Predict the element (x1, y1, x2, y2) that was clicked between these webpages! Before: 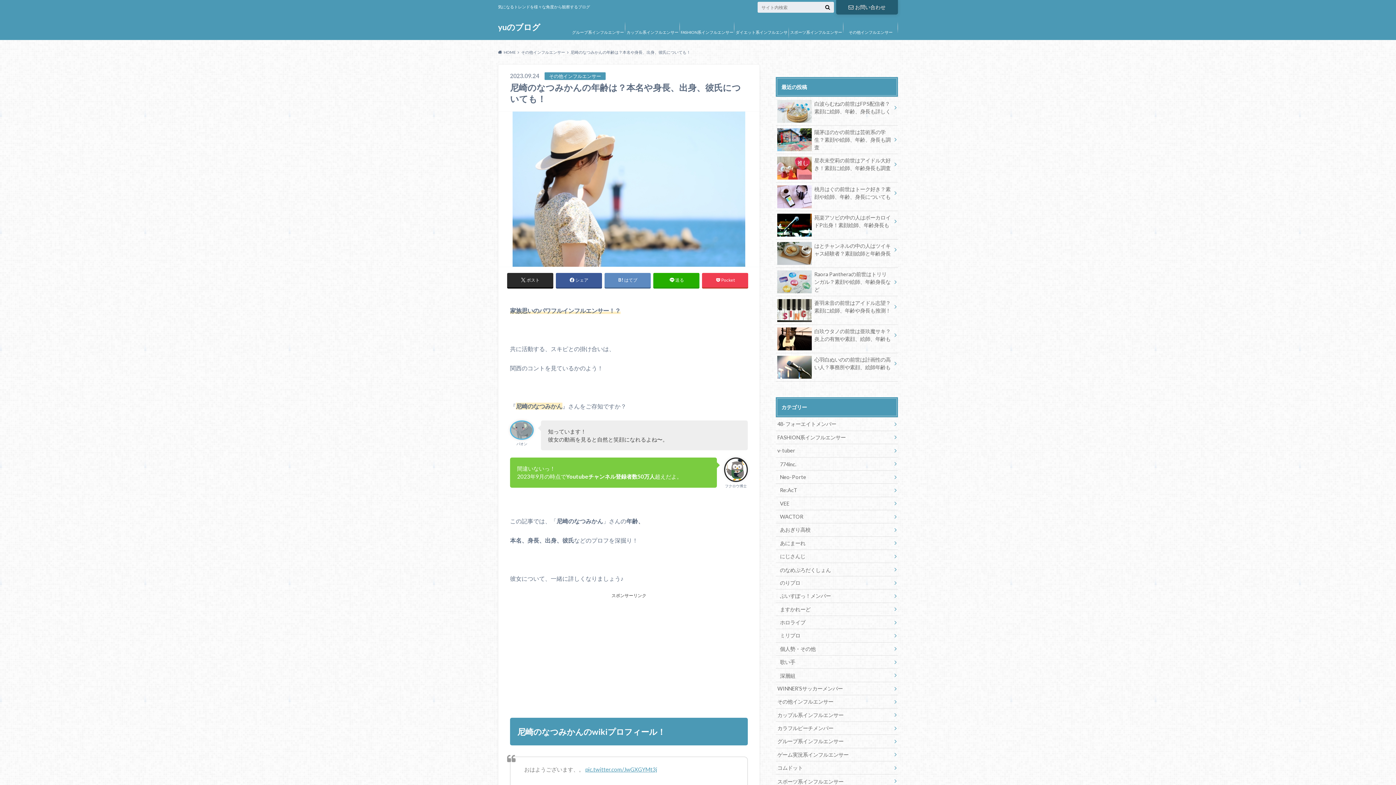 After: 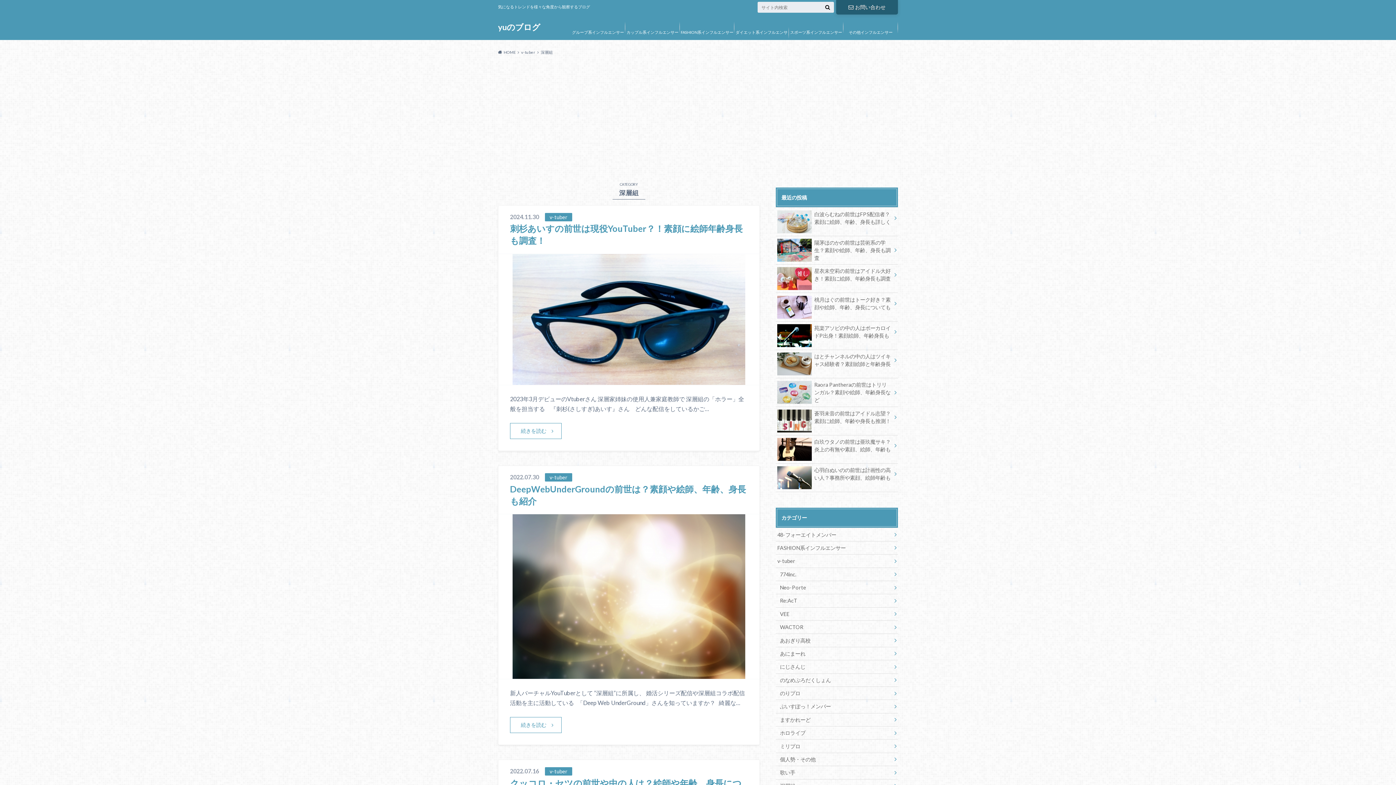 Action: label: 深層組 bbox: (776, 669, 898, 682)